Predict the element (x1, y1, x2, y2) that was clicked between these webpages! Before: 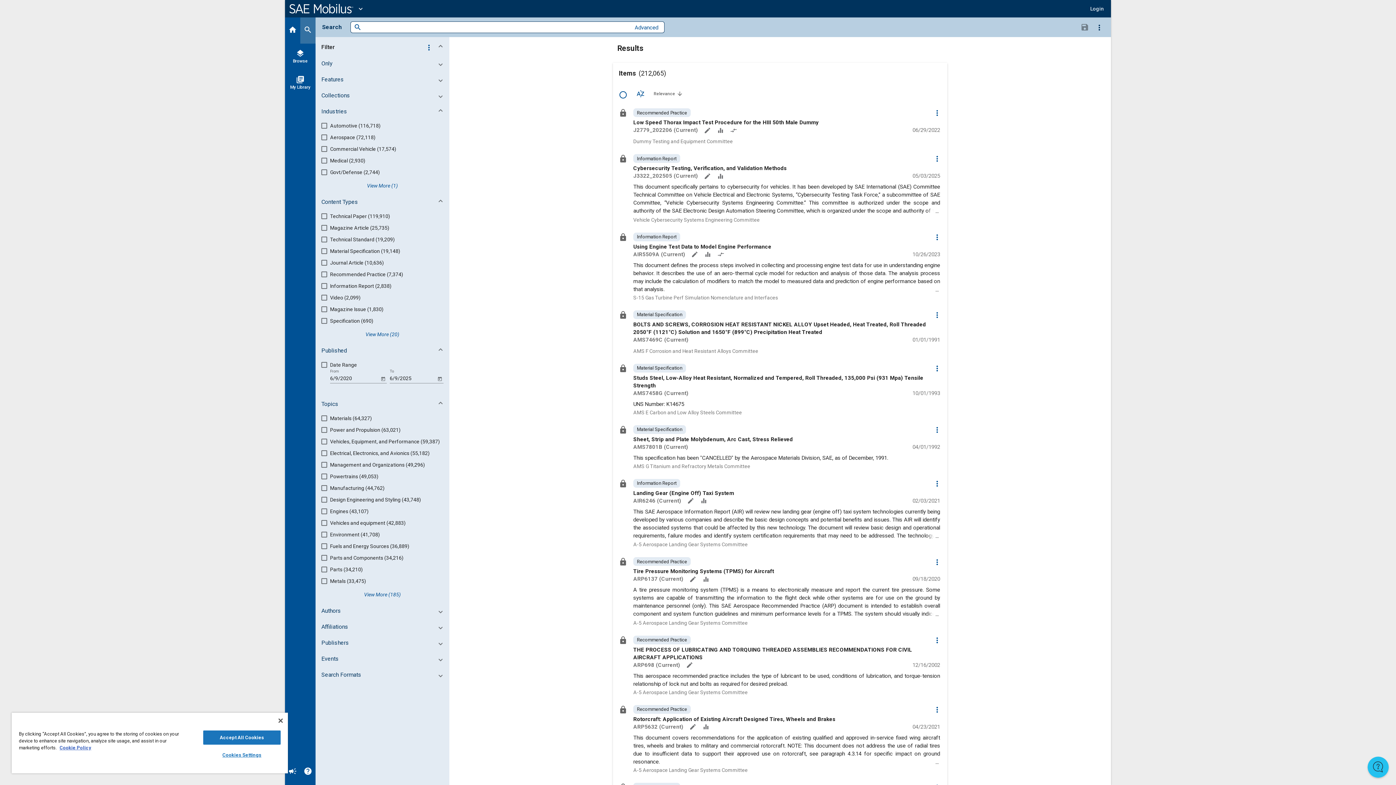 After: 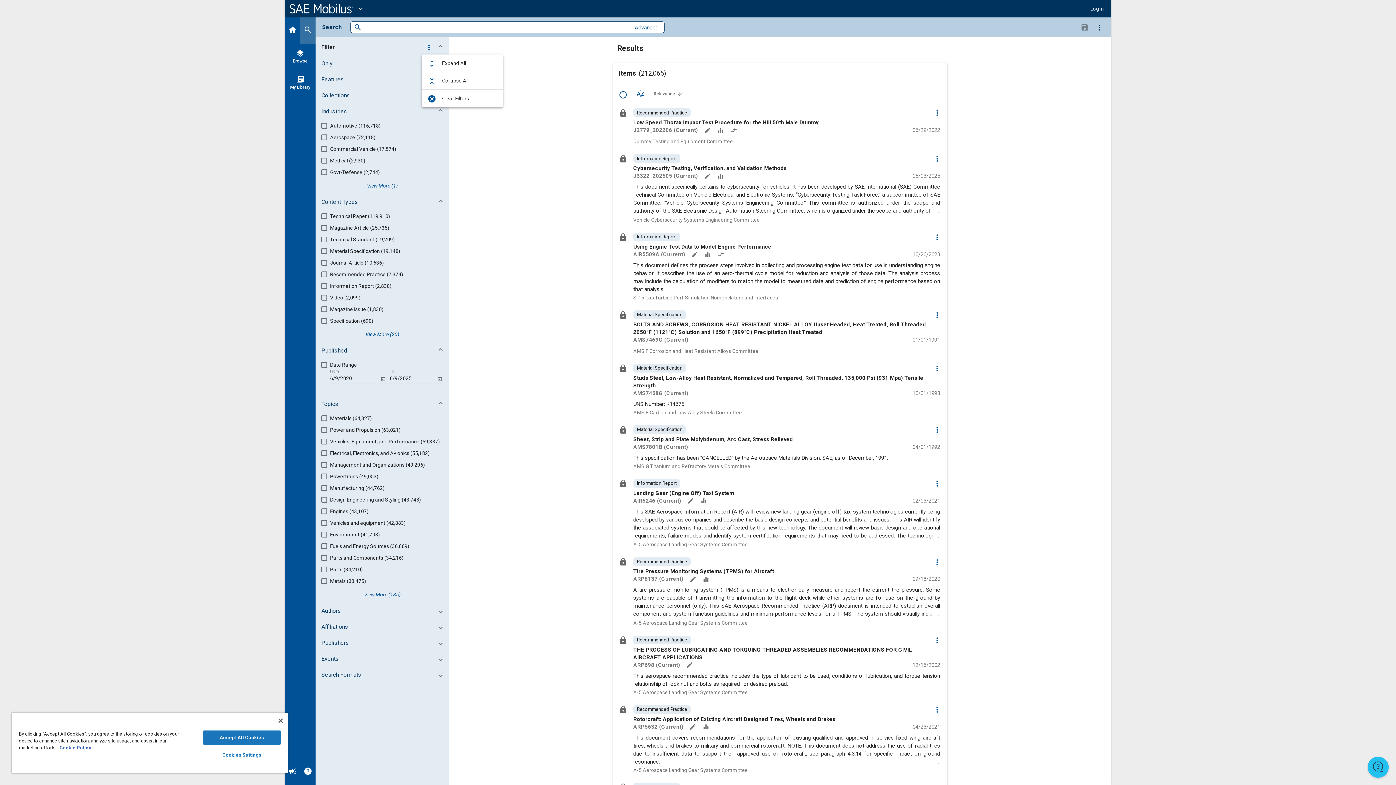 Action: label: Options bbox: (421, 40, 436, 54)